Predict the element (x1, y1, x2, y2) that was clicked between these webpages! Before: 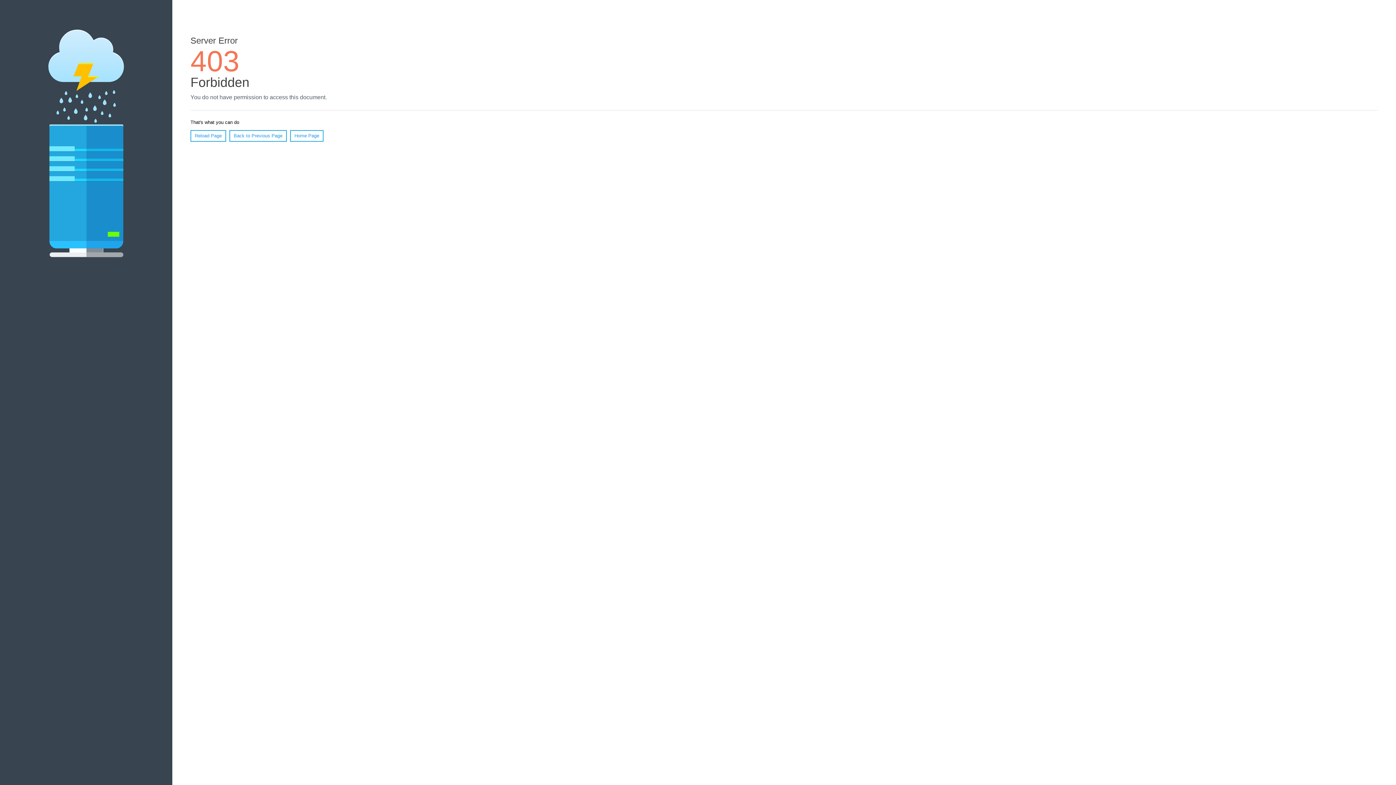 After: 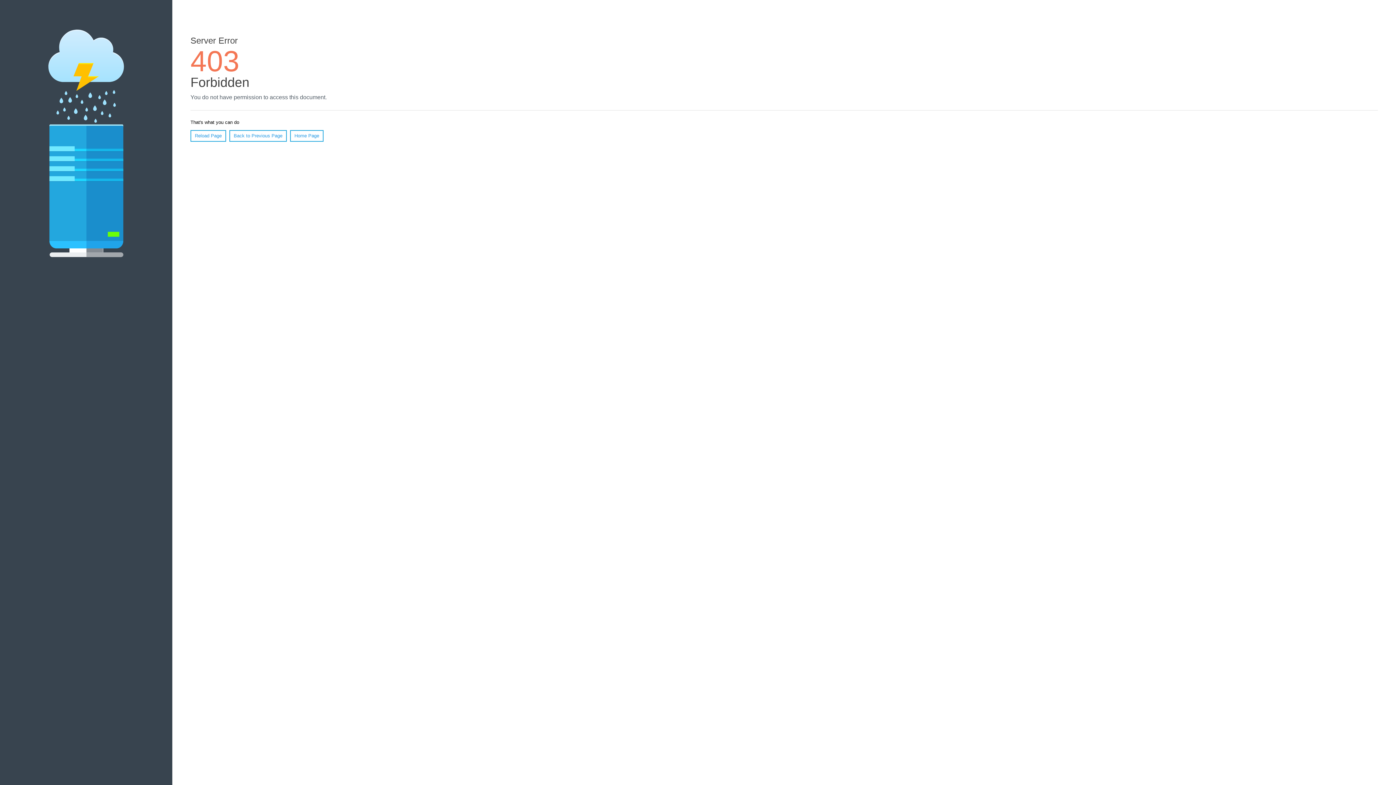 Action: label: Home Page bbox: (290, 130, 323, 141)